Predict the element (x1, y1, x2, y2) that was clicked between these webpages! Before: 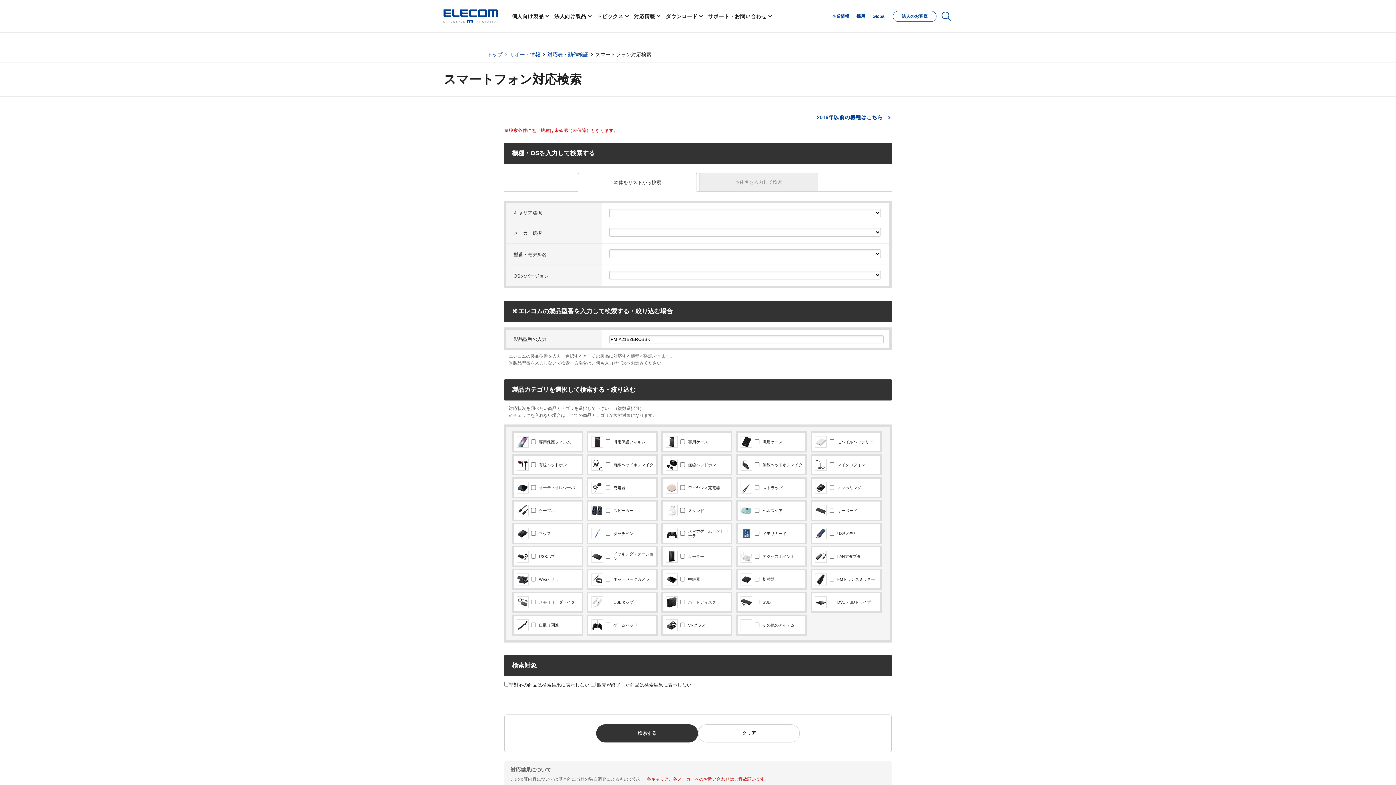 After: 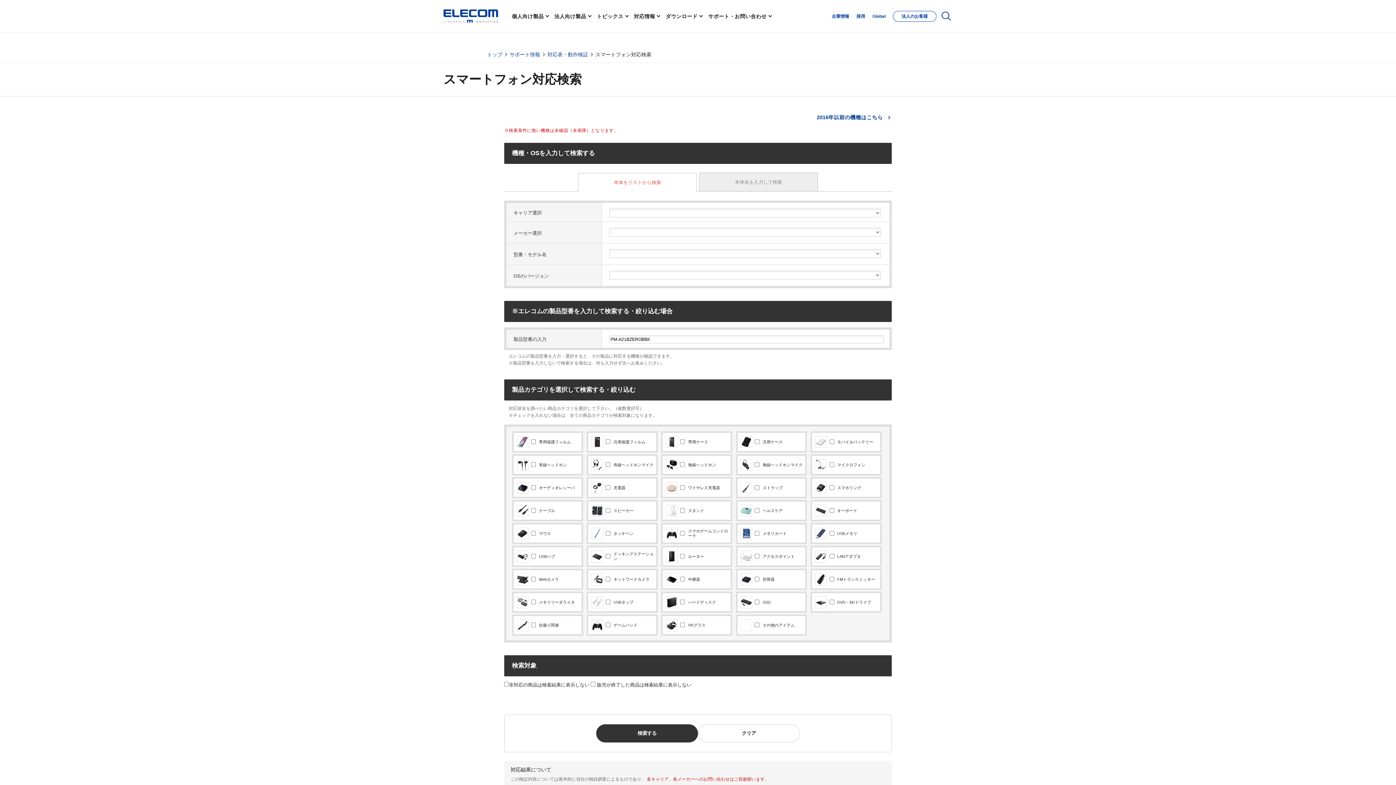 Action: label: 本体をリストから検索 bbox: (578, 173, 697, 191)